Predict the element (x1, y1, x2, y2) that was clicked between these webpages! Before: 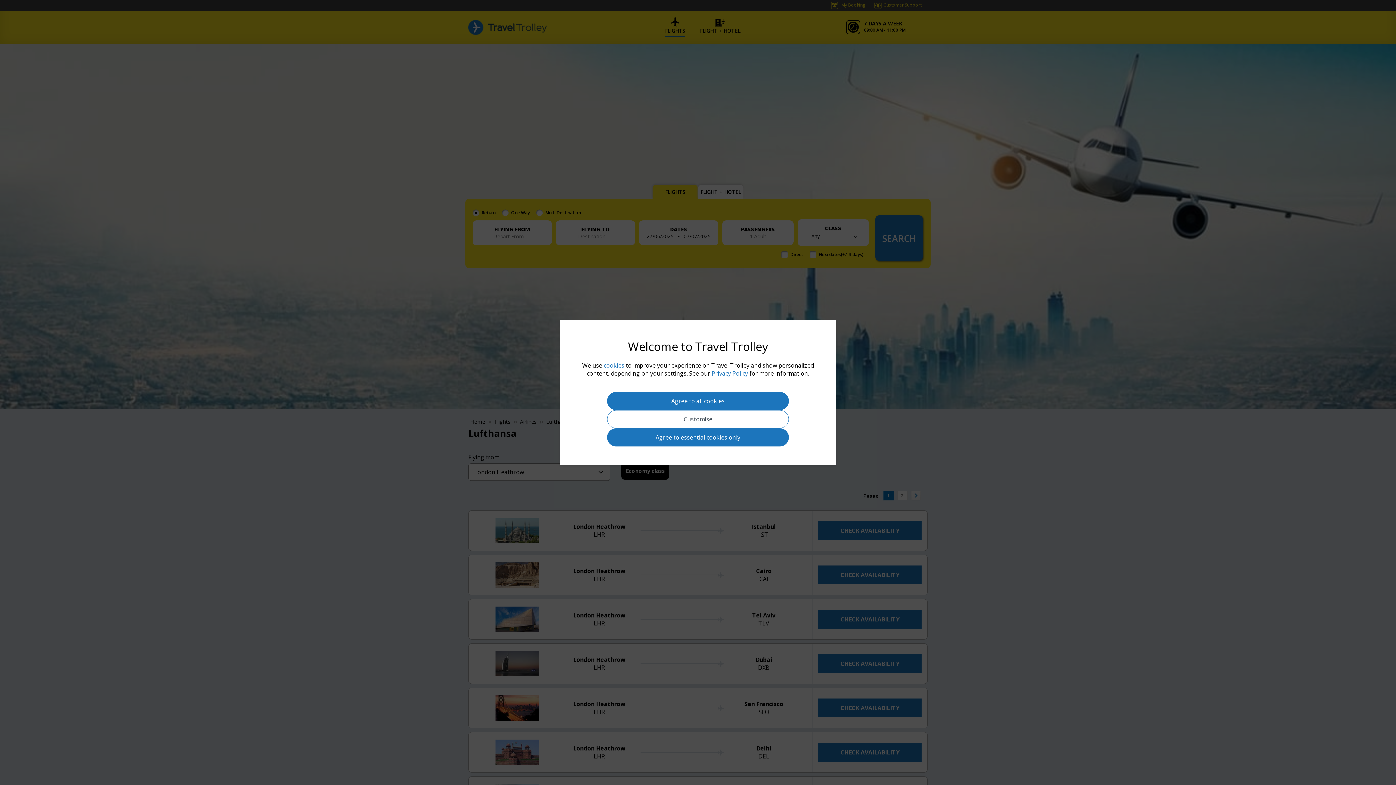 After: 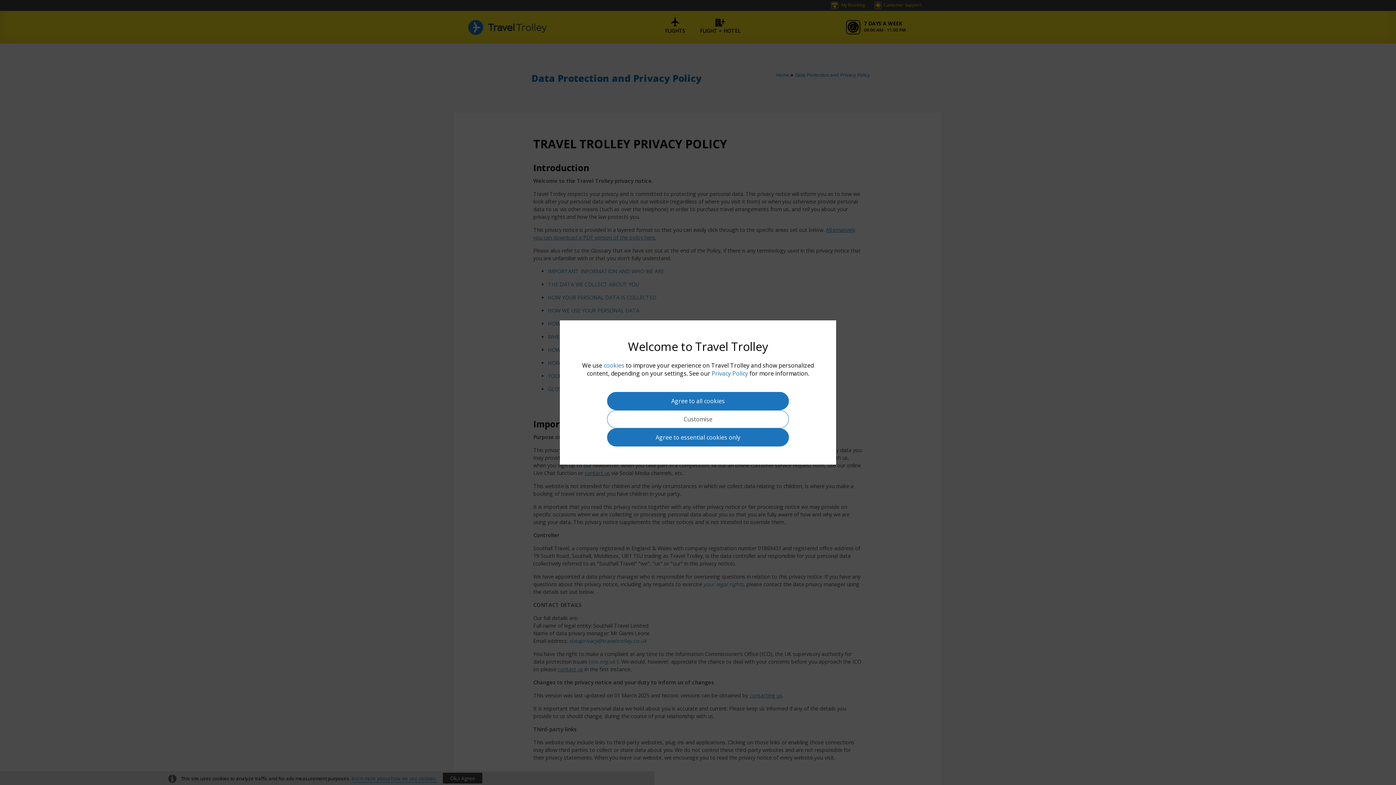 Action: label: Privacy Policy bbox: (711, 369, 748, 377)